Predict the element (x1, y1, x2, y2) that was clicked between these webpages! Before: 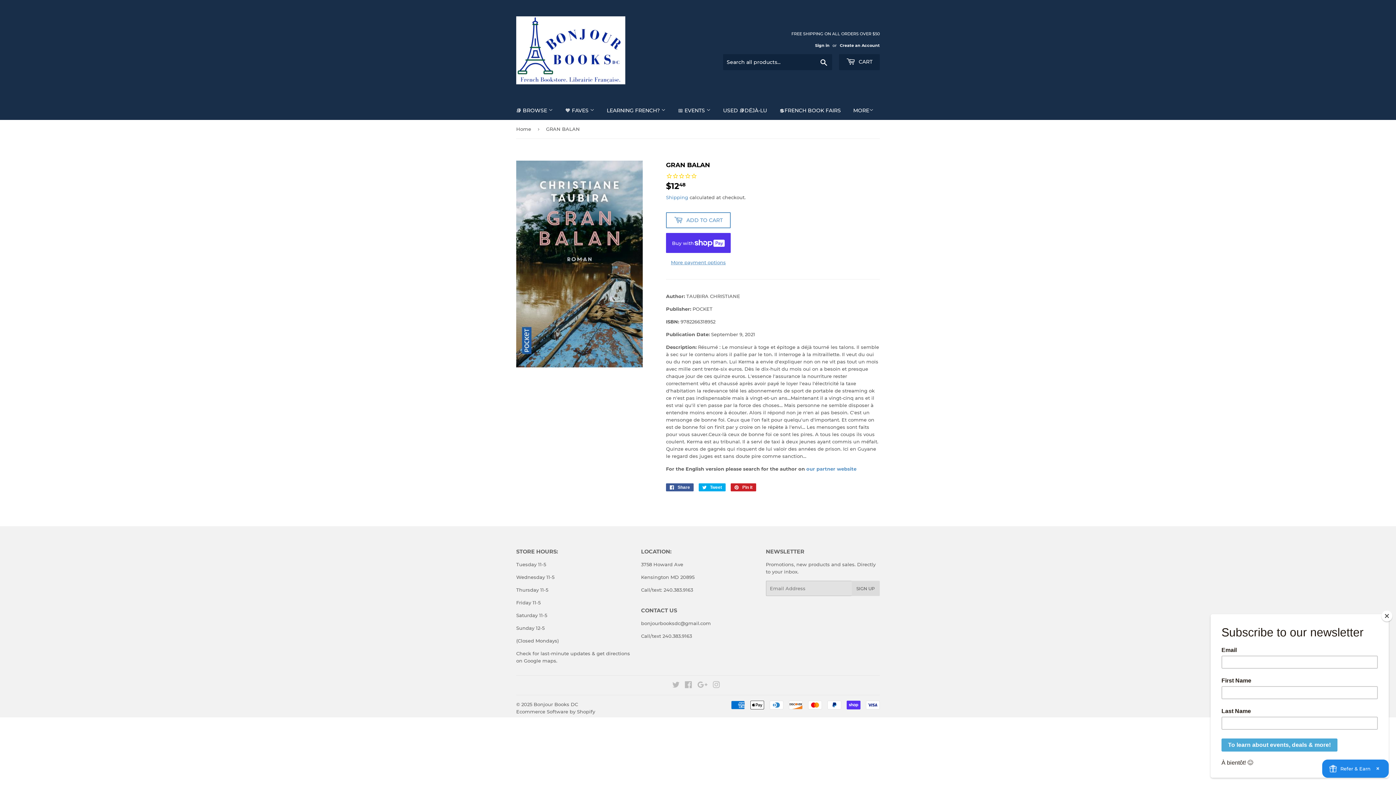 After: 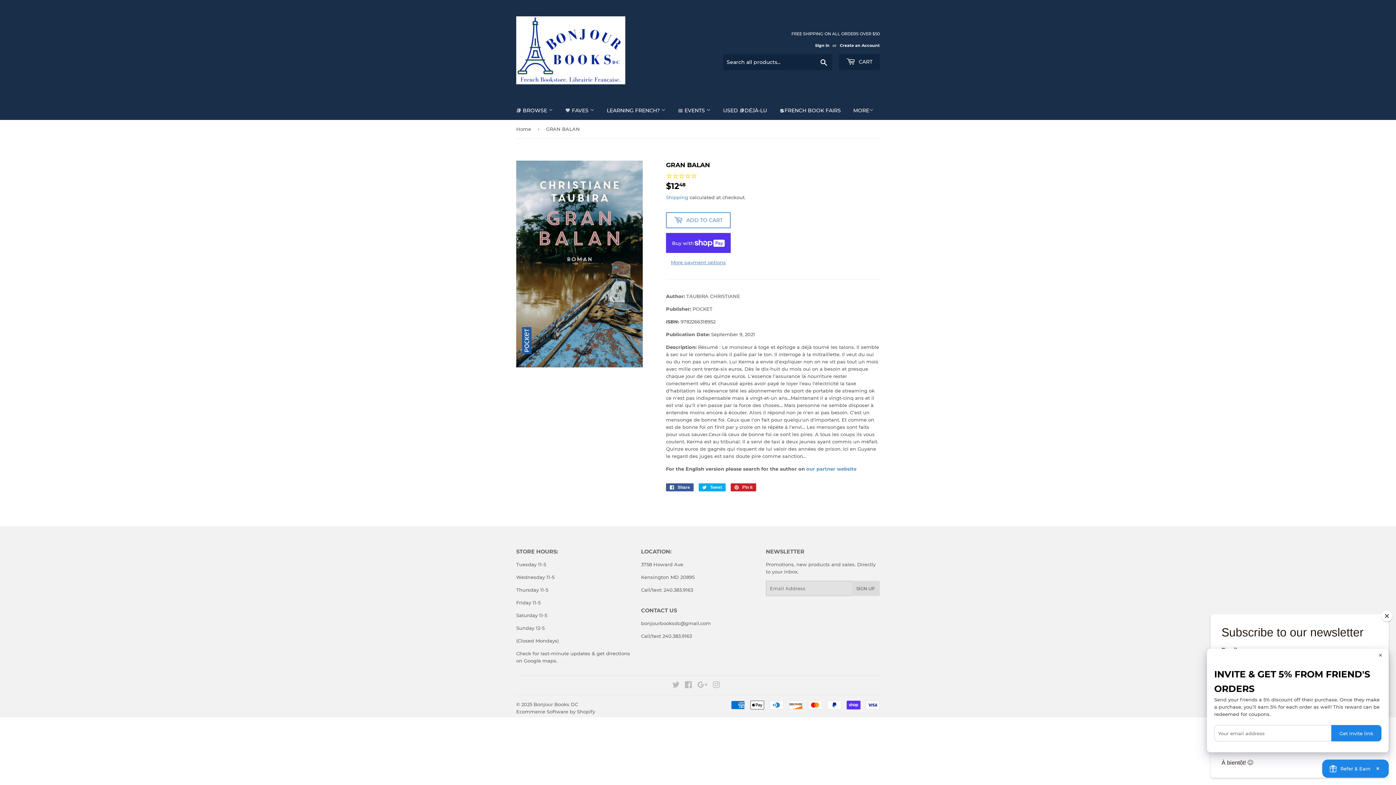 Action: bbox: (1322, 760, 1389, 778) label: Refer & Earn
×